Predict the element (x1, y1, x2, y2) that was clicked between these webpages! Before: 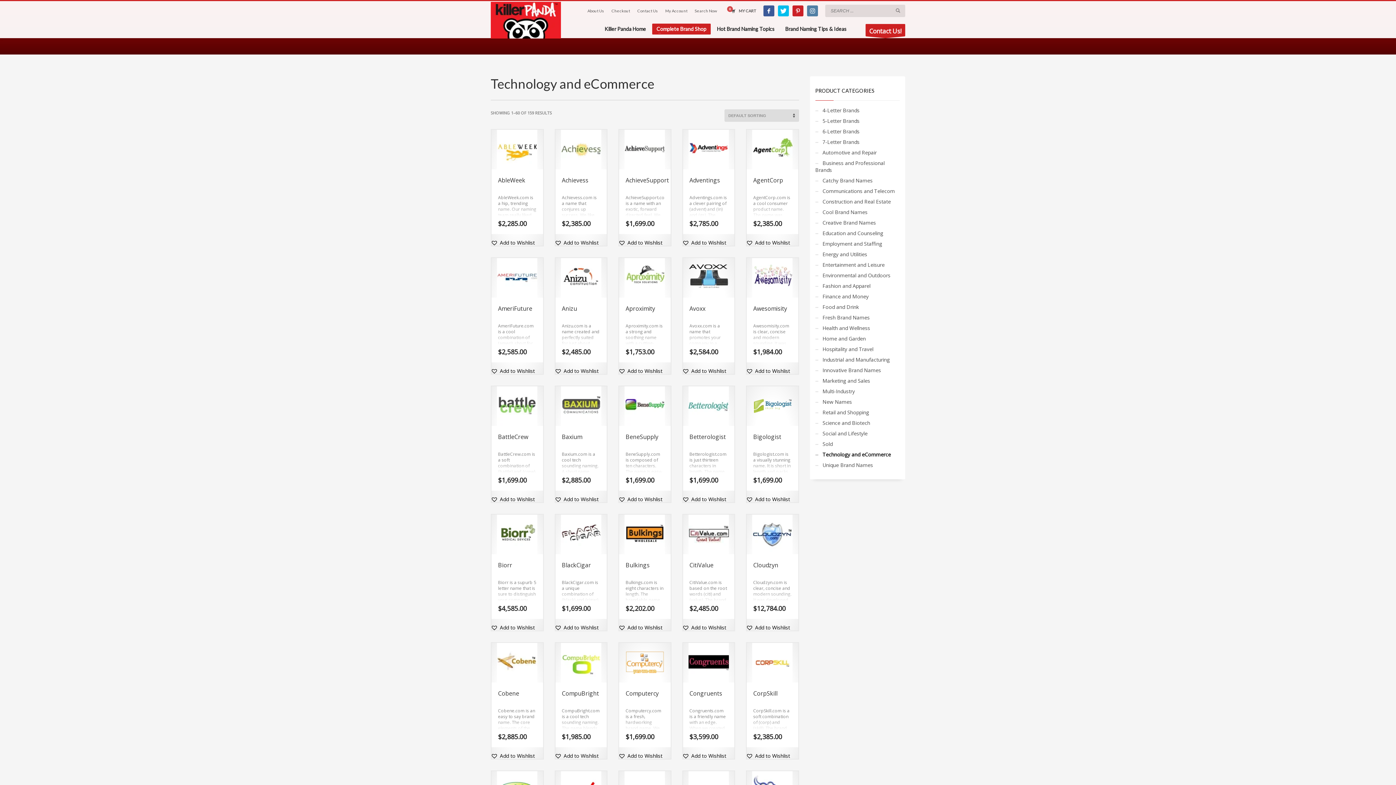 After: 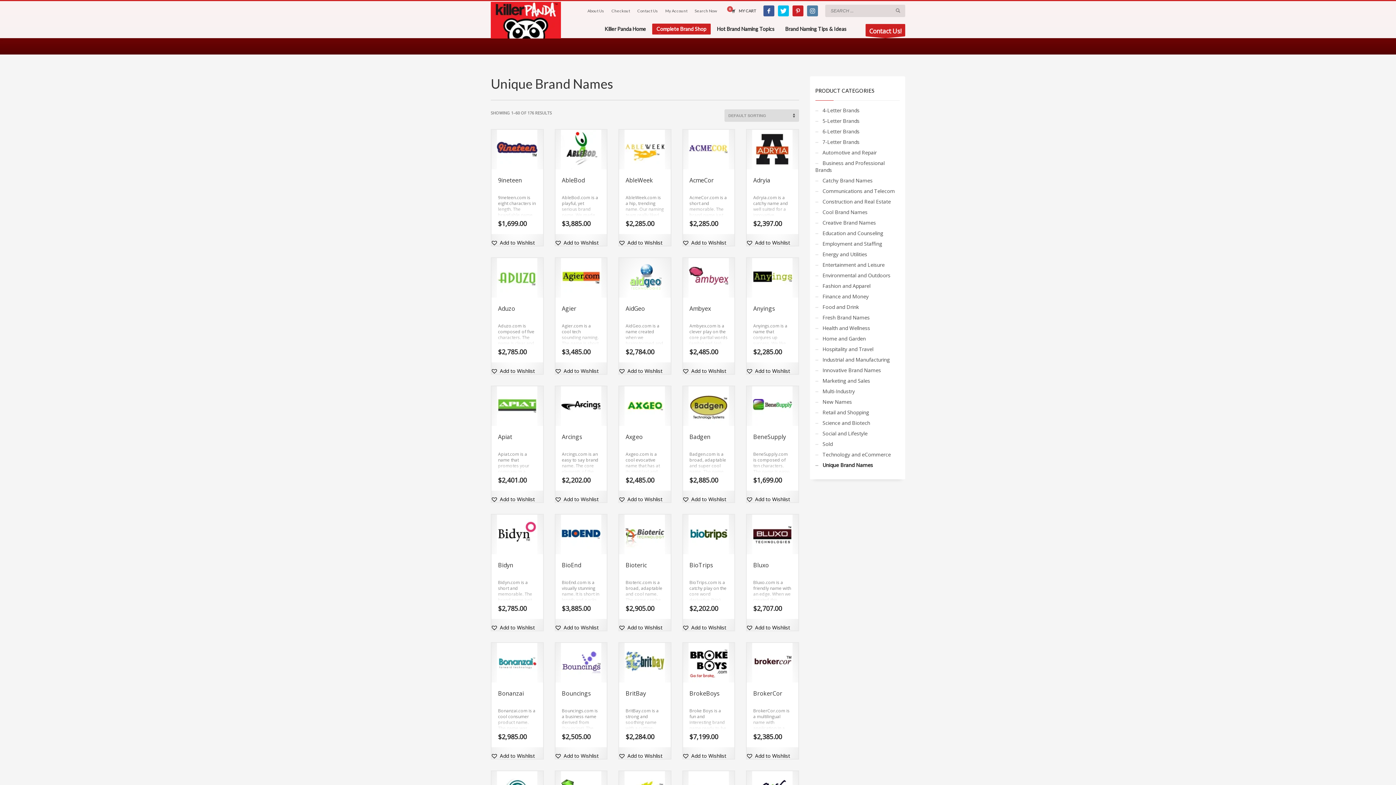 Action: bbox: (815, 458, 873, 472) label: Unique Brand Names